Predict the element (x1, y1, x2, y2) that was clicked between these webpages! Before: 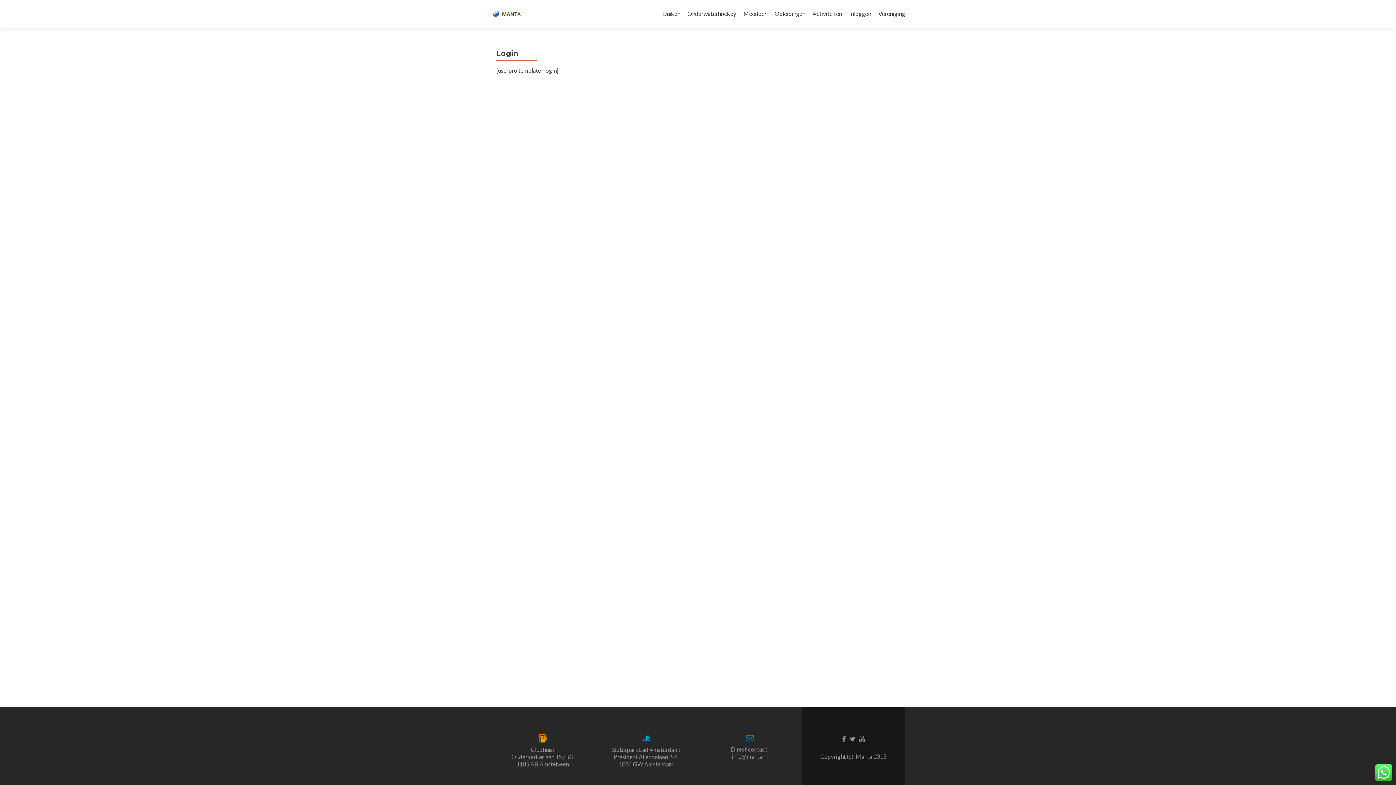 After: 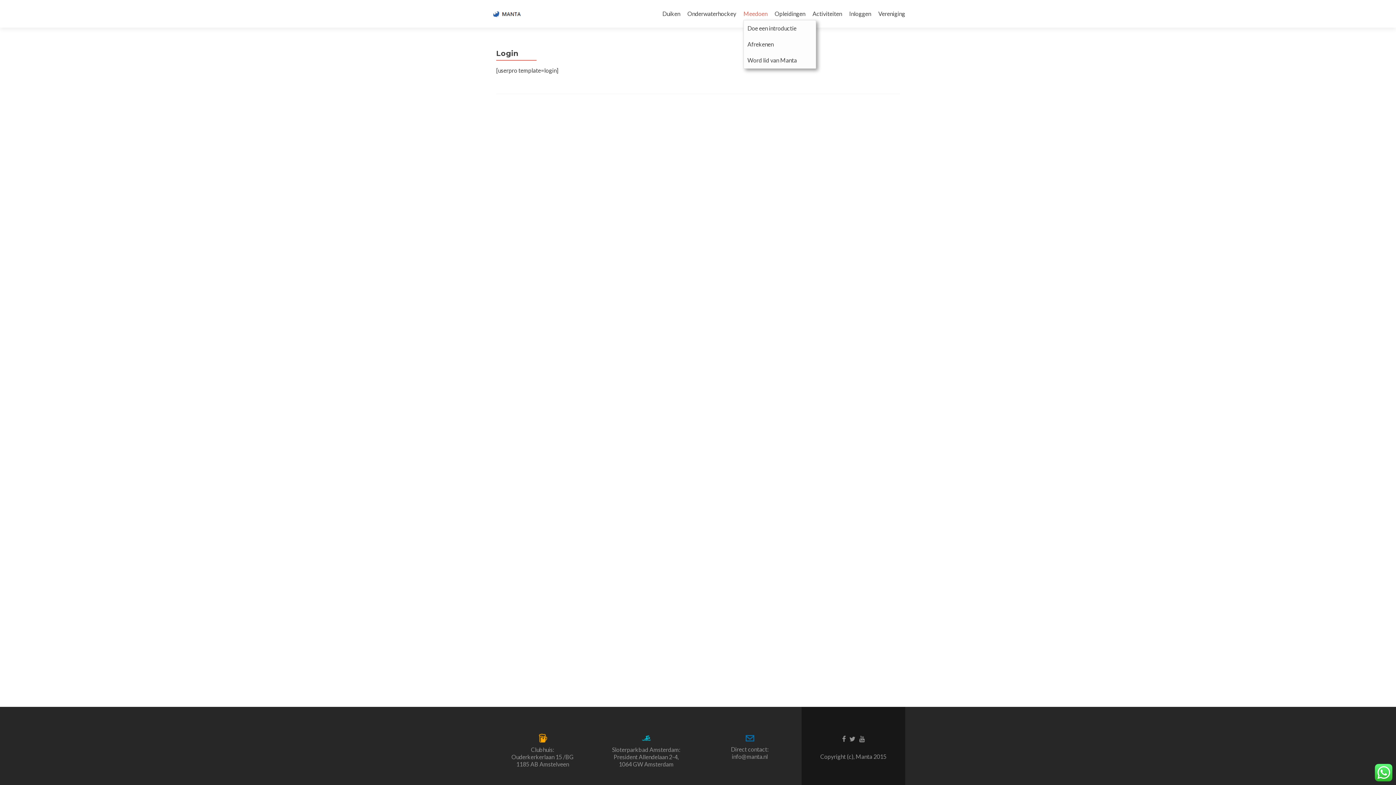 Action: label: Meedoen bbox: (743, 7, 767, 20)